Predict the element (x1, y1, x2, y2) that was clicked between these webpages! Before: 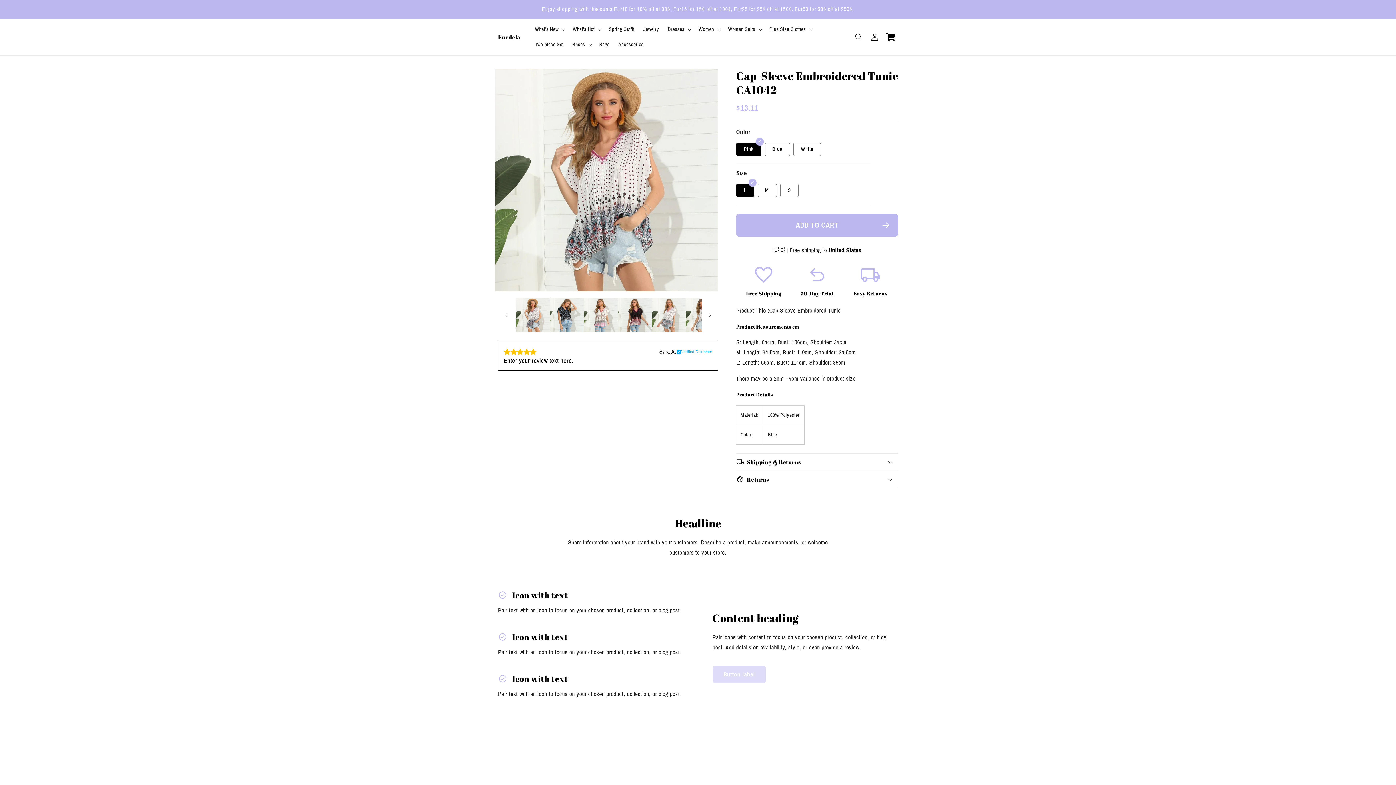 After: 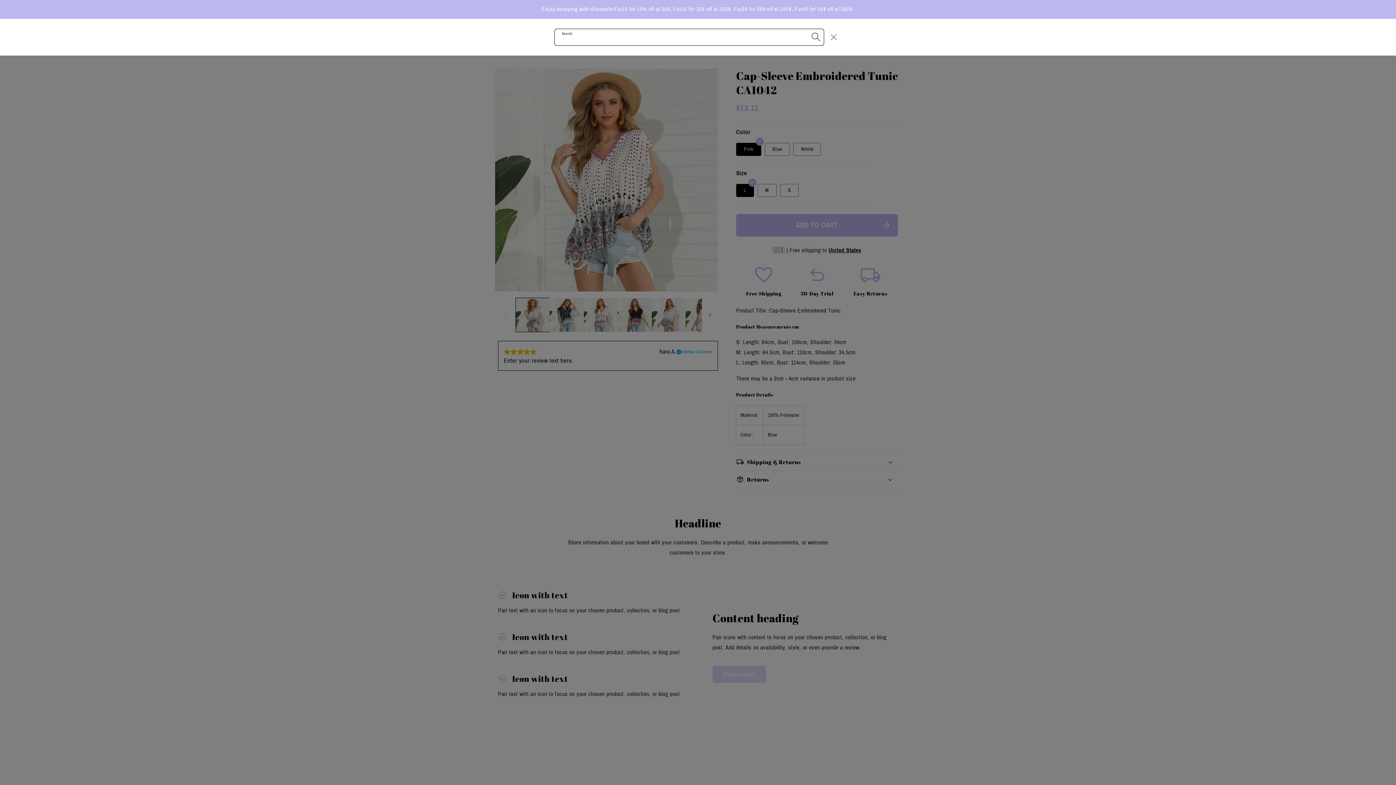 Action: bbox: (850, 29, 866, 45) label: Search